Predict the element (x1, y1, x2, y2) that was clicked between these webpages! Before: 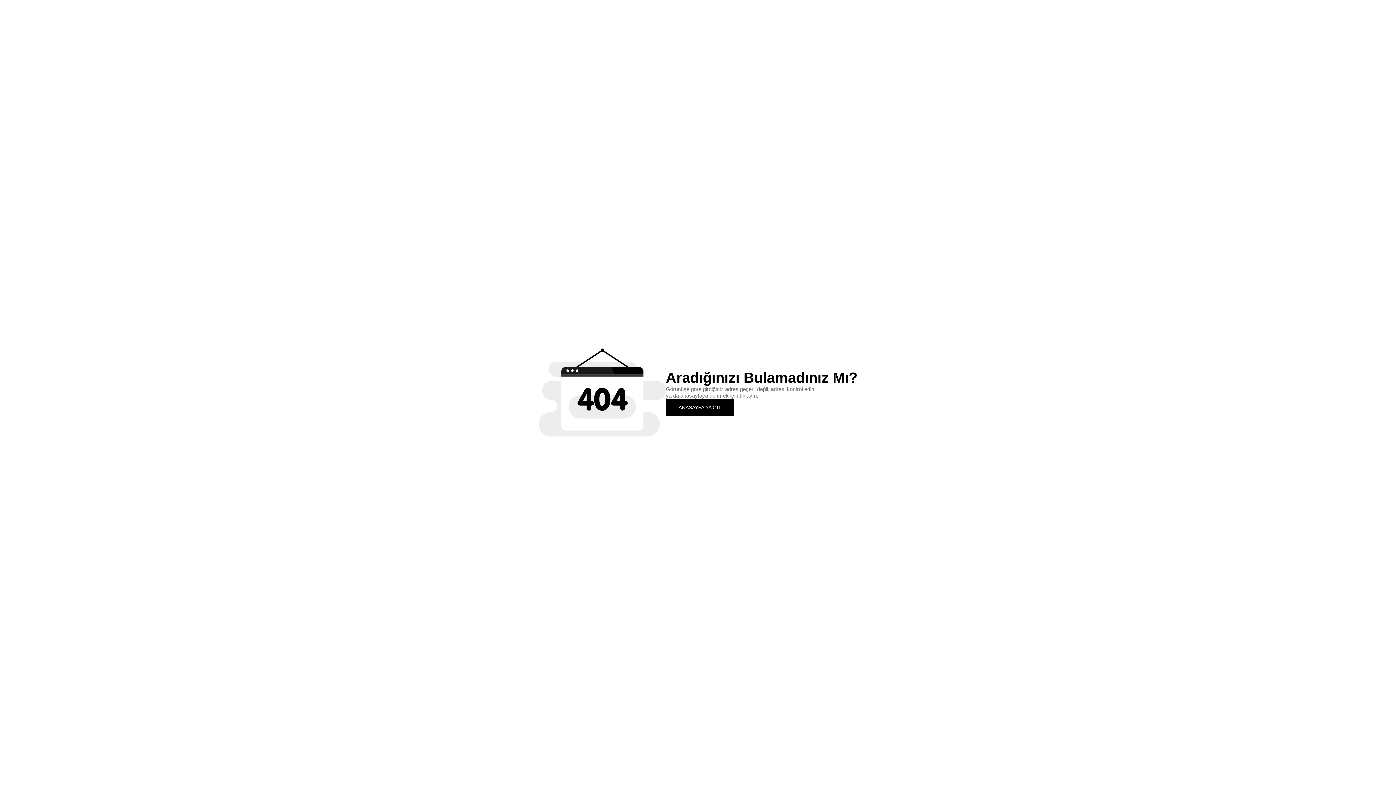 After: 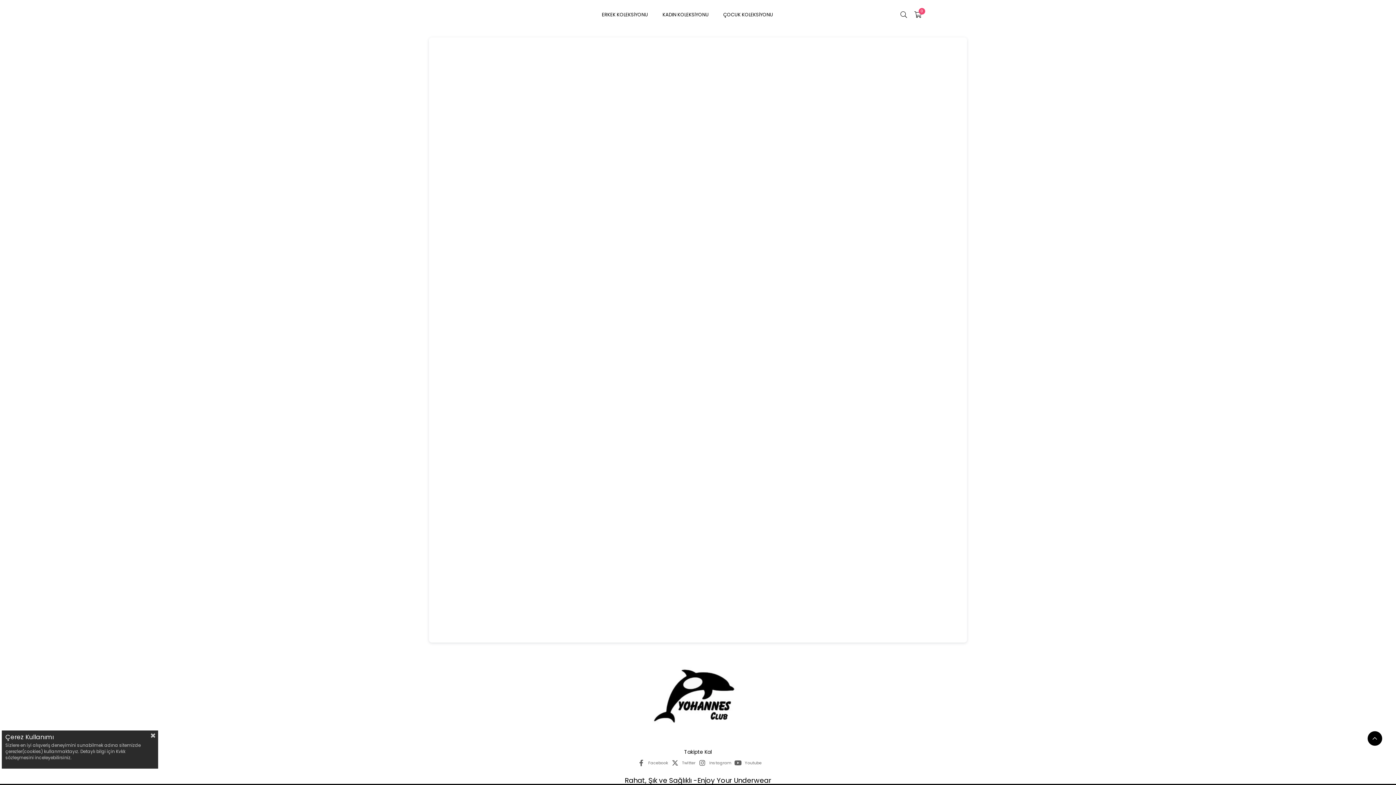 Action: bbox: (666, 399, 734, 415) label: ANASAYFA'YA GİT